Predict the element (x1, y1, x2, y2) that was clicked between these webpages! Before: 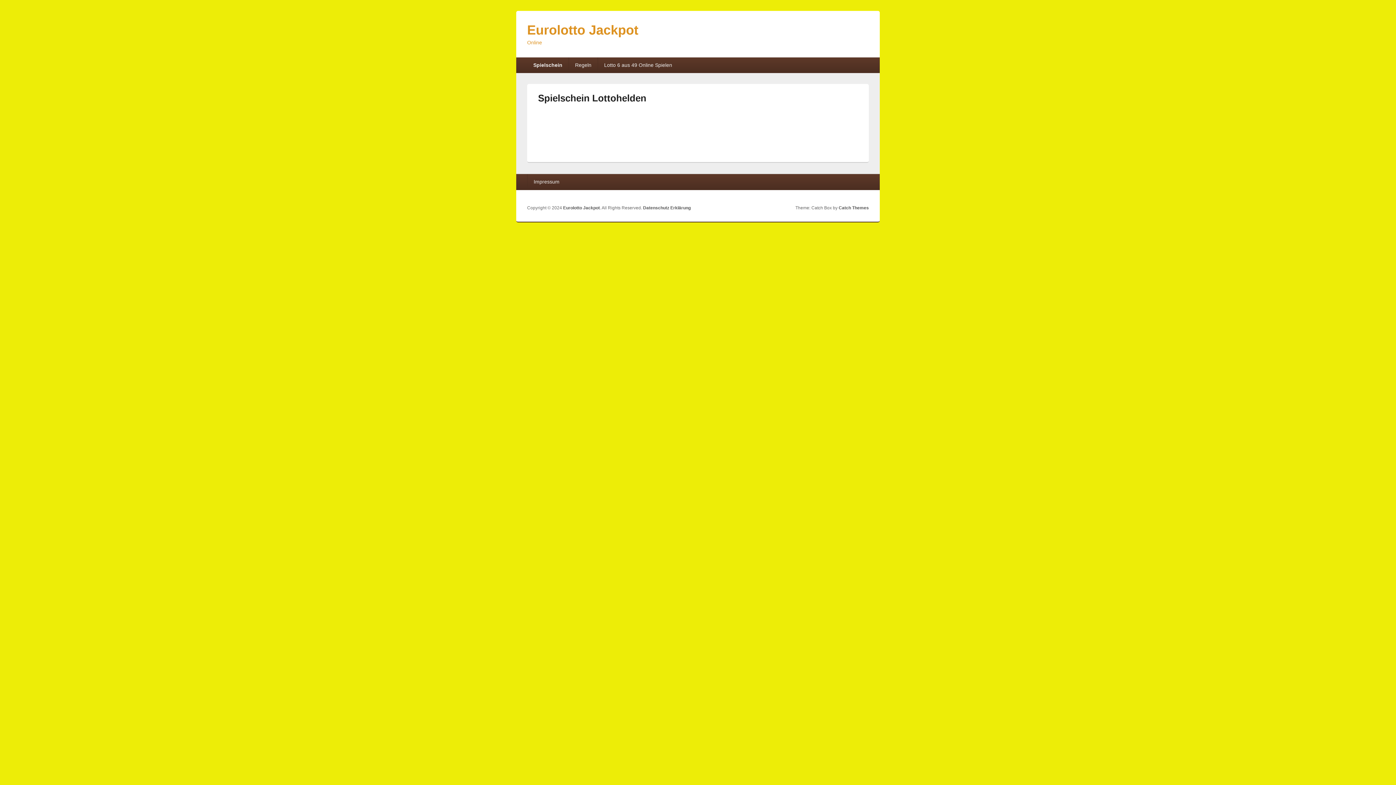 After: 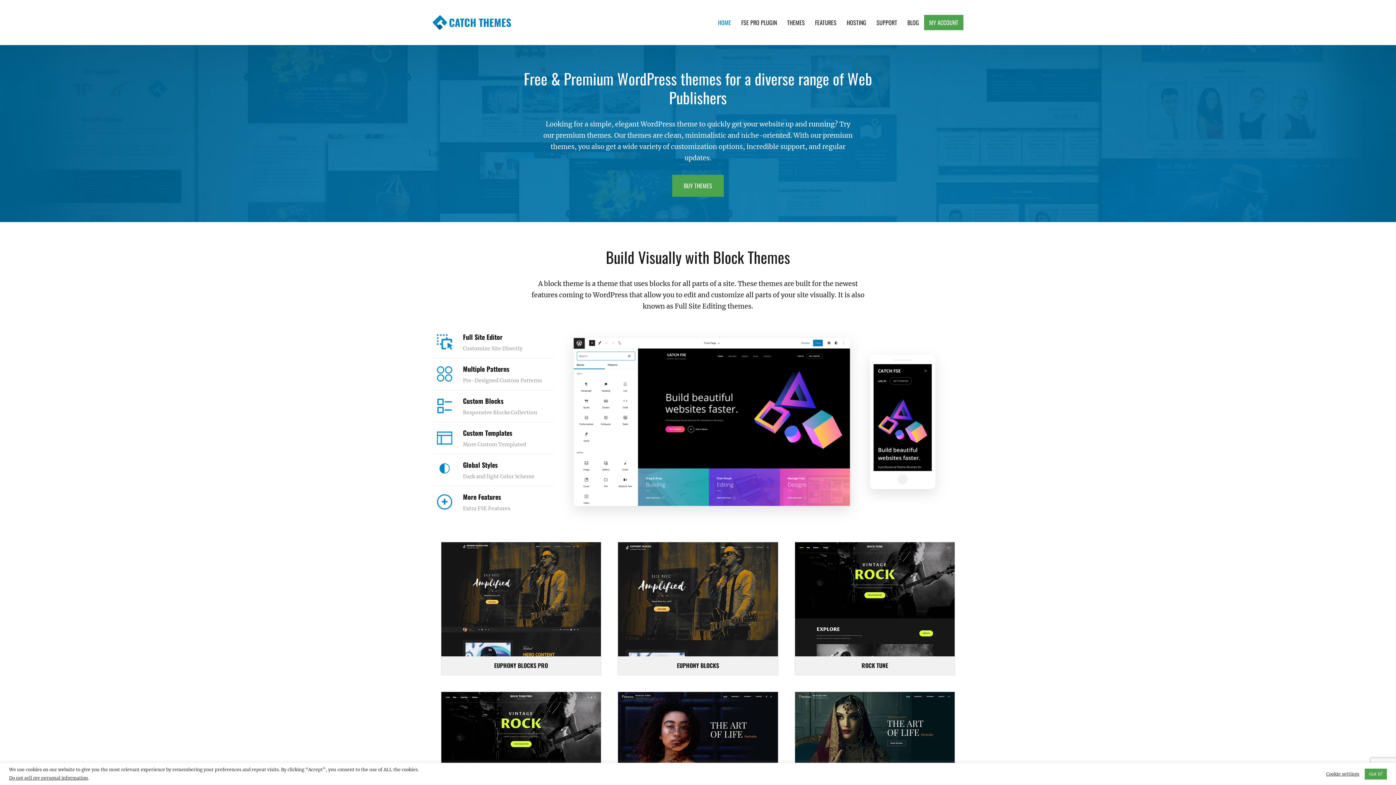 Action: bbox: (838, 205, 869, 210) label: Catch Themes